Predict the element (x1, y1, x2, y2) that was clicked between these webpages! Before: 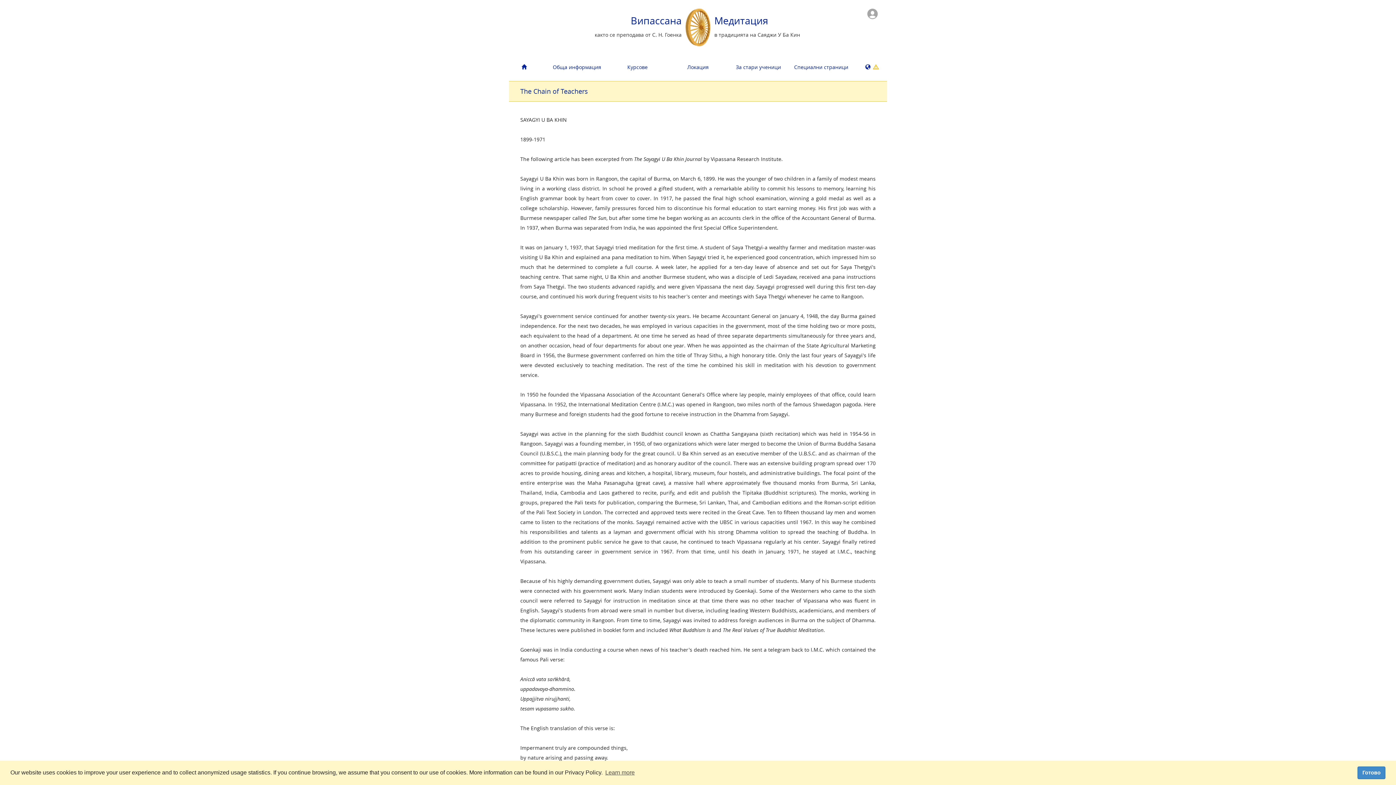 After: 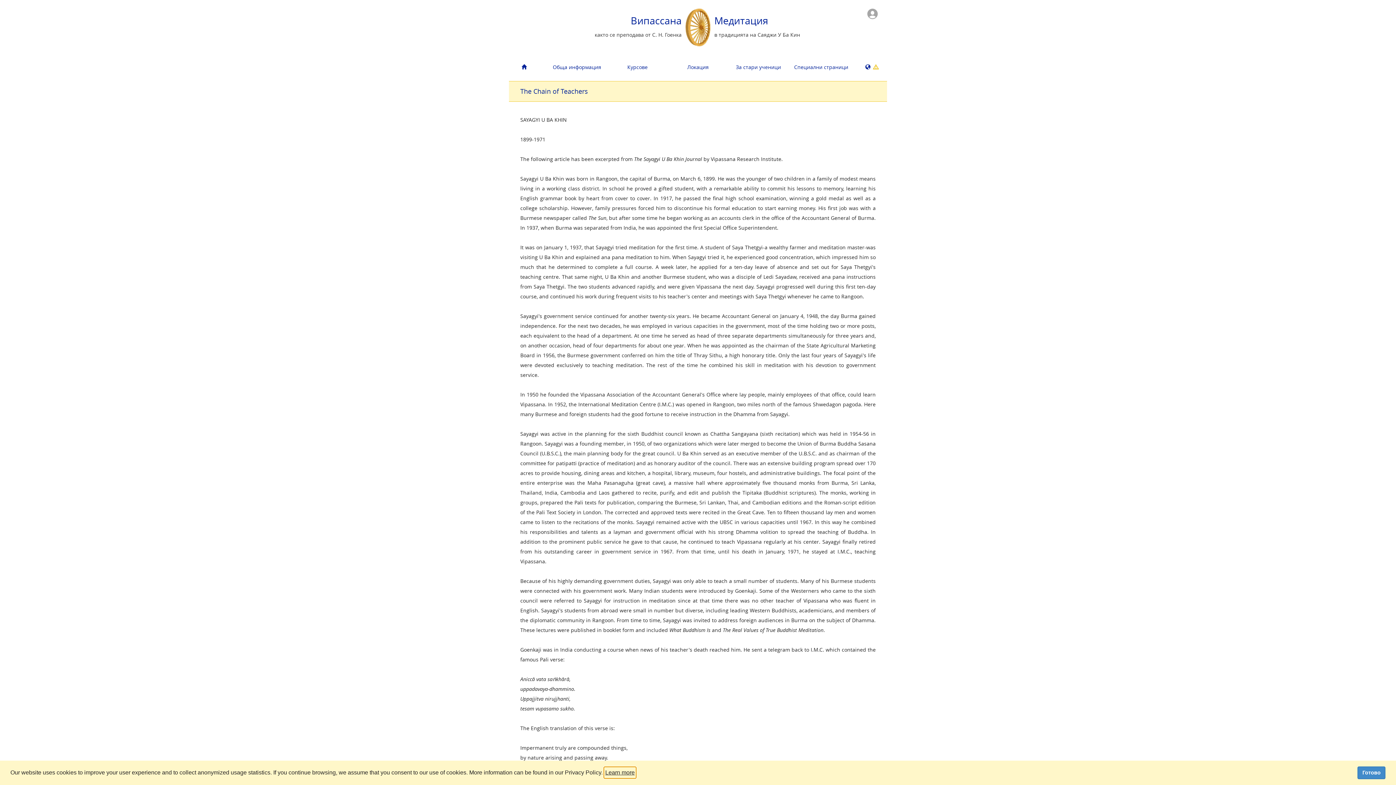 Action: label: learn more about cookies bbox: (604, 767, 636, 778)